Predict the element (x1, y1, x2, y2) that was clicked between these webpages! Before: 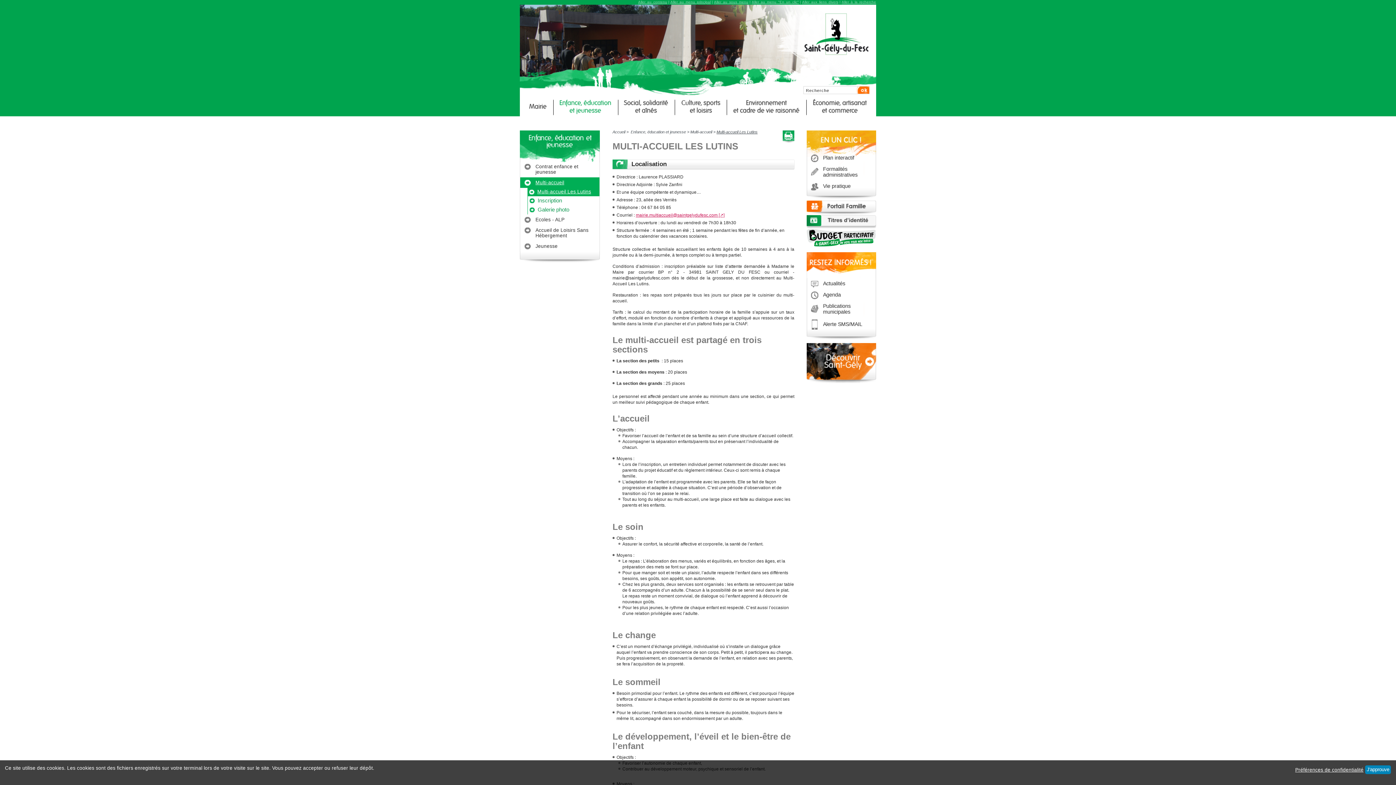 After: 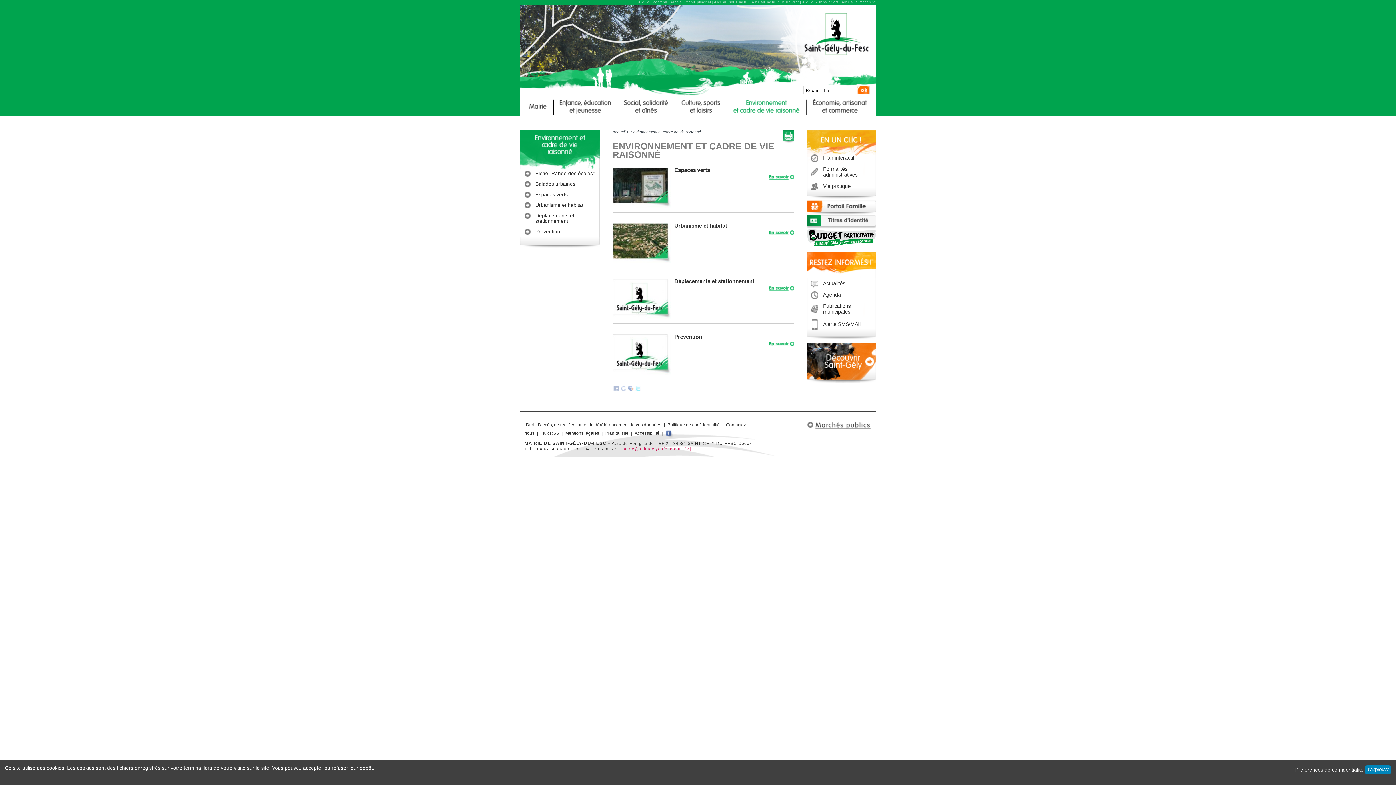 Action: bbox: (727, 98, 806, 115)